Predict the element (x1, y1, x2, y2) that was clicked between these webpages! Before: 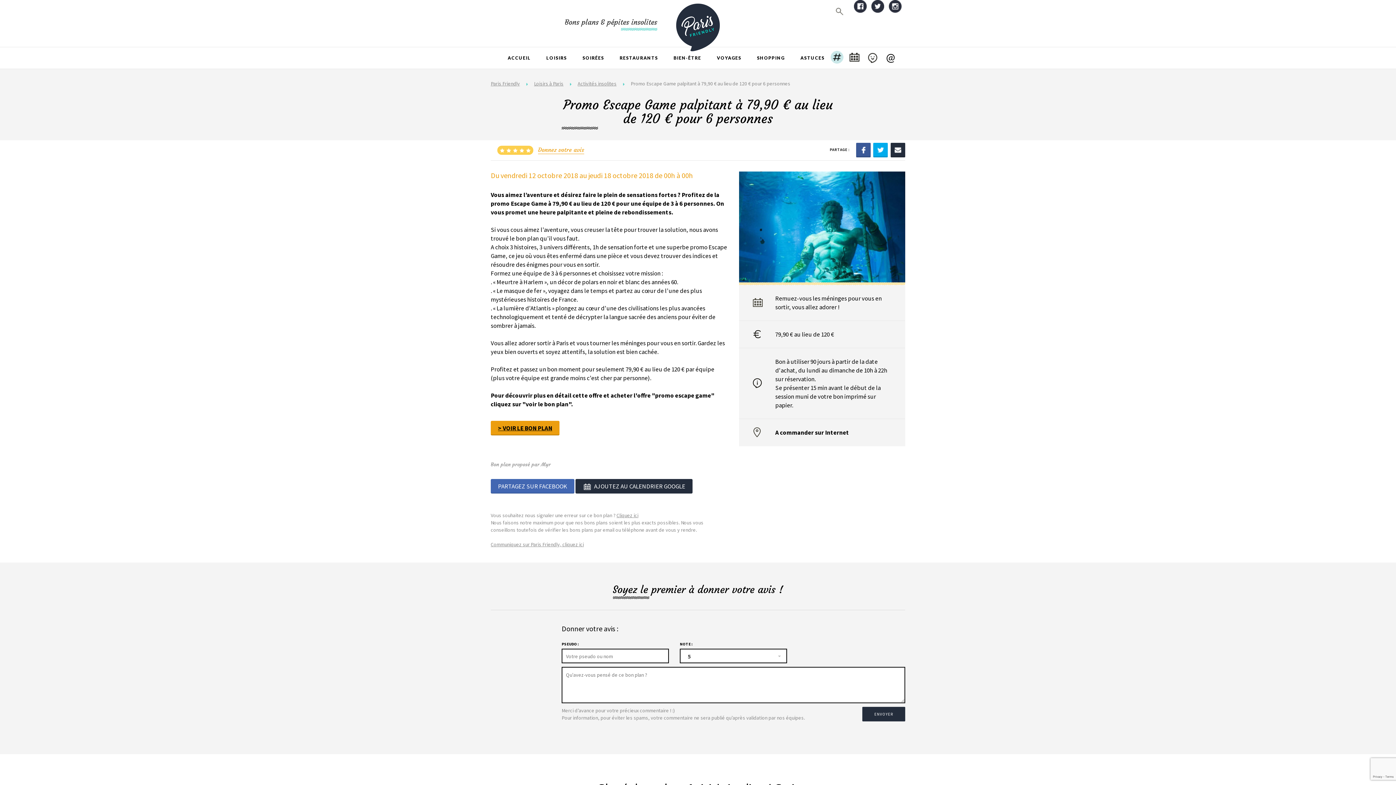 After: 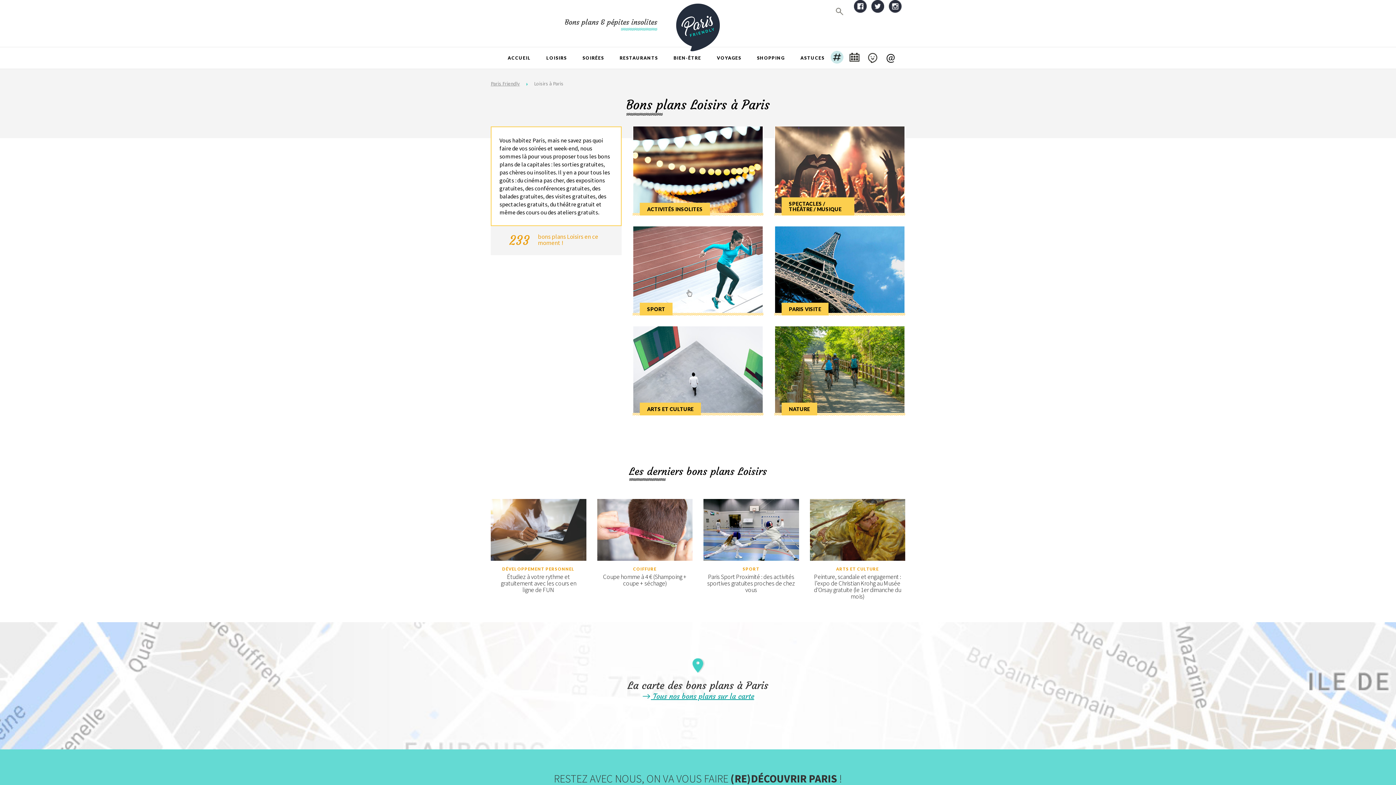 Action: bbox: (534, 80, 563, 86) label: Loisirs à Paris